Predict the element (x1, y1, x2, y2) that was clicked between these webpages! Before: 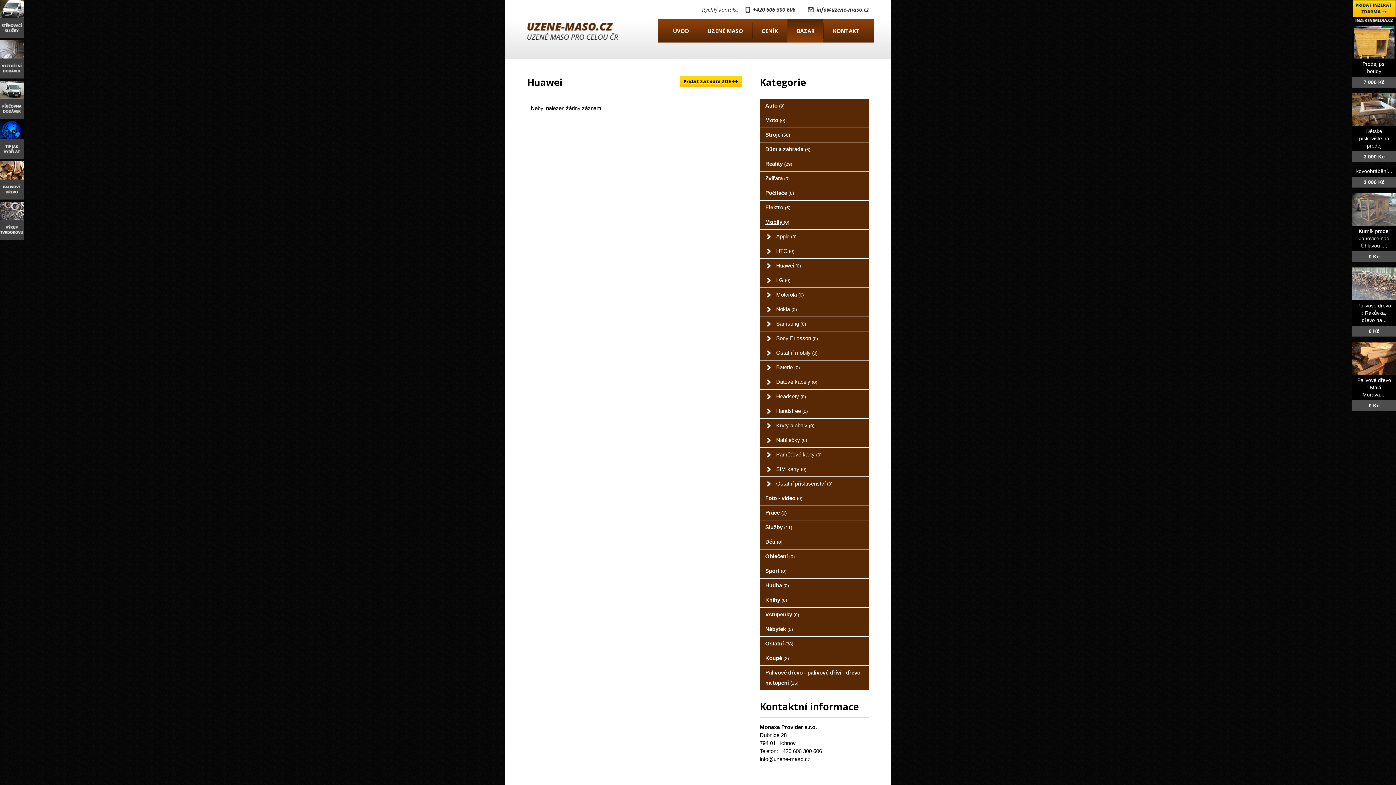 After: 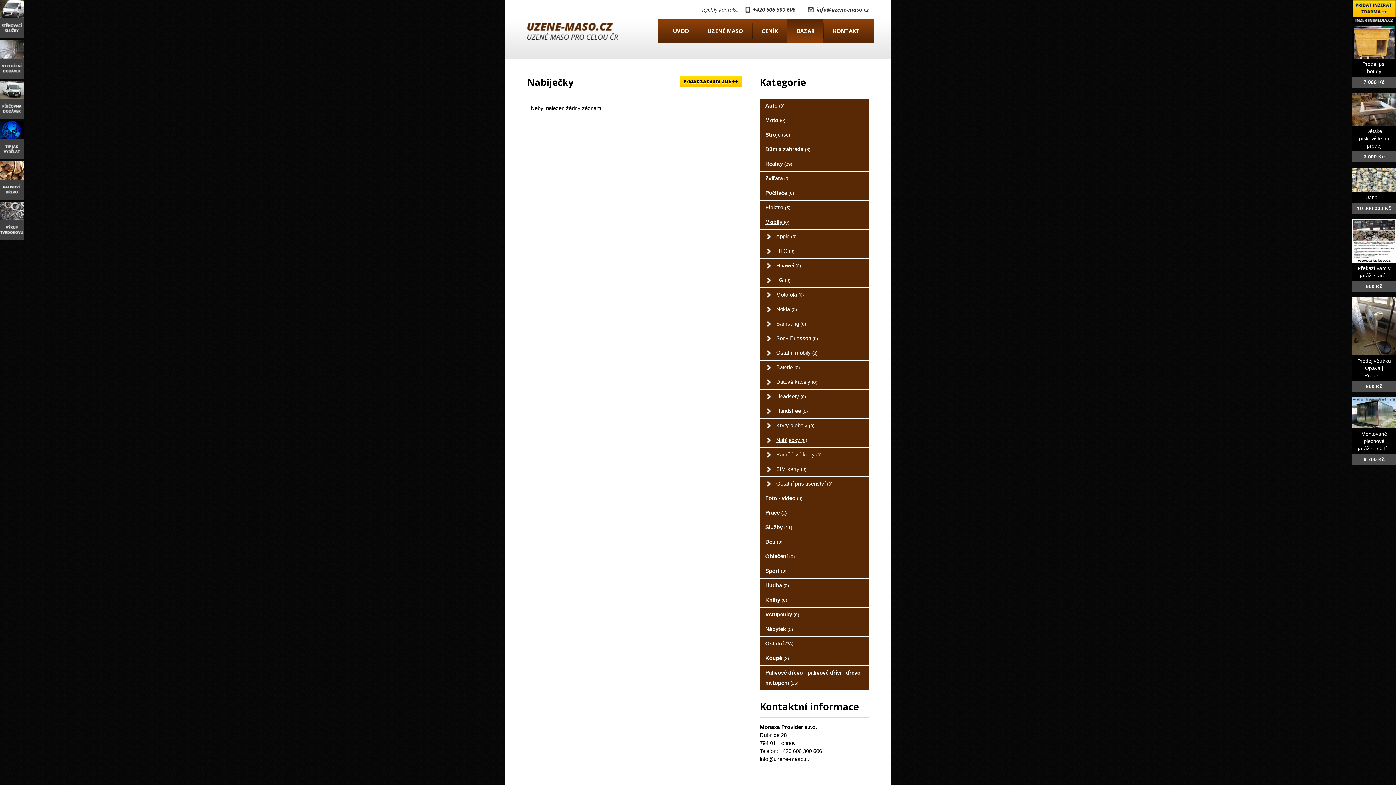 Action: label: Nabíječky (0) bbox: (760, 433, 869, 447)